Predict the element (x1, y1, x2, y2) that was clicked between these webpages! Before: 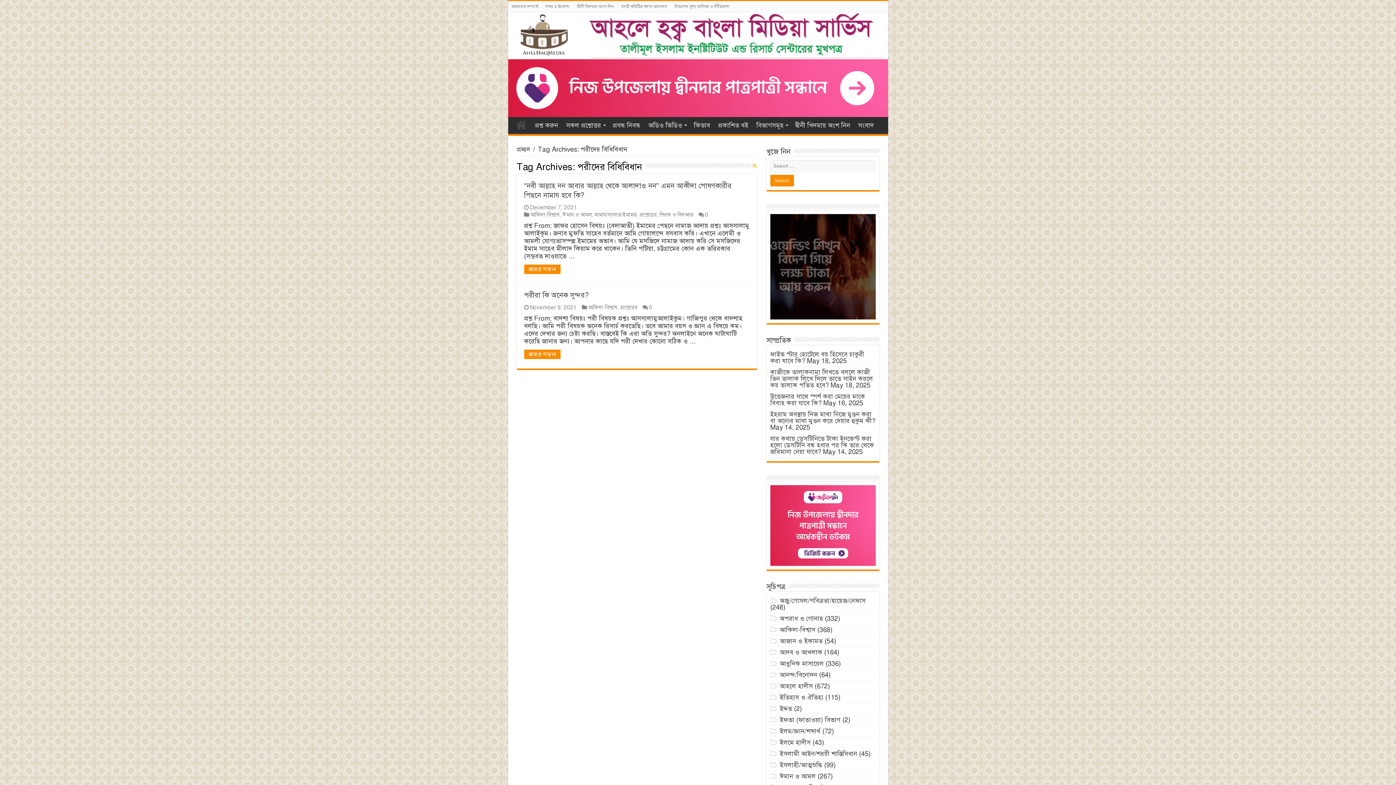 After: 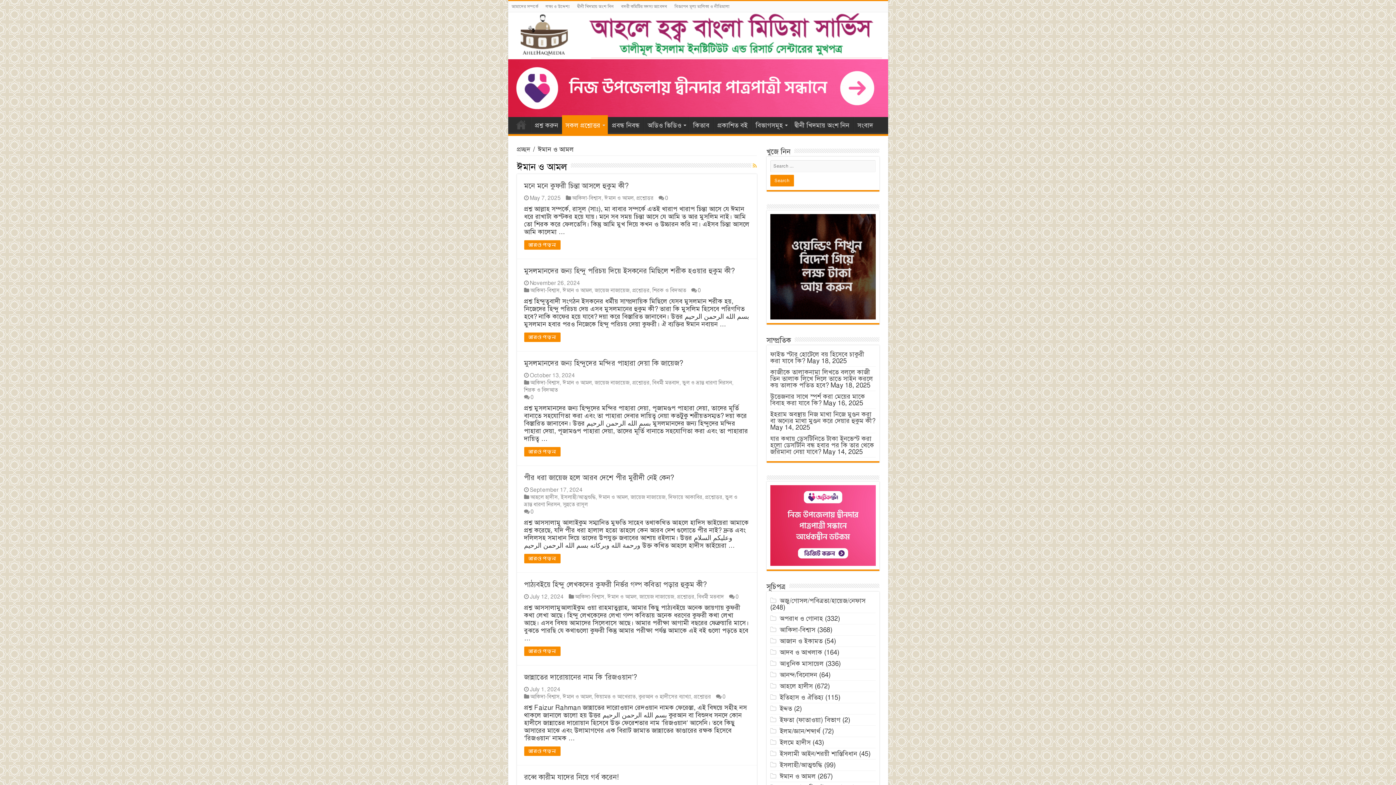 Action: bbox: (780, 772, 816, 780) label: ঈমান ও আমল